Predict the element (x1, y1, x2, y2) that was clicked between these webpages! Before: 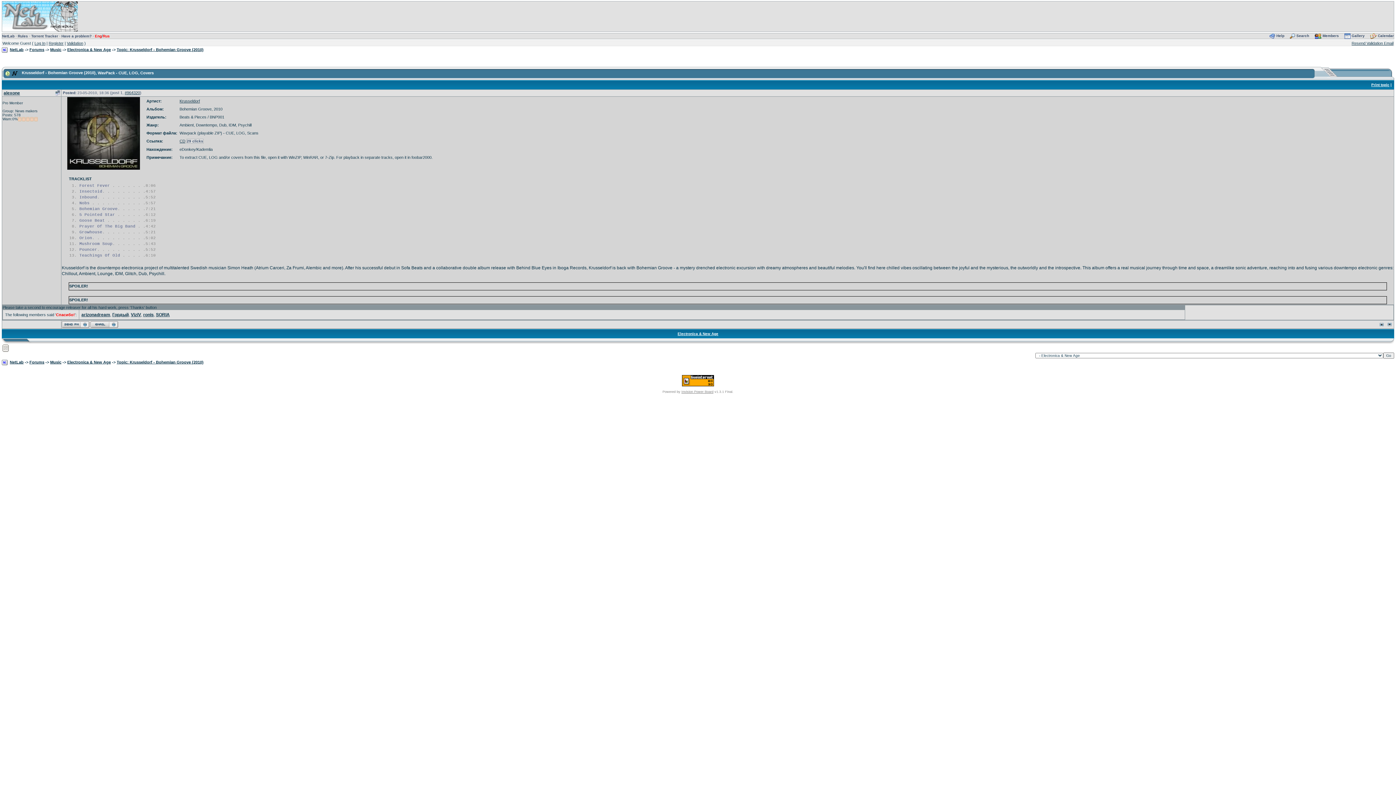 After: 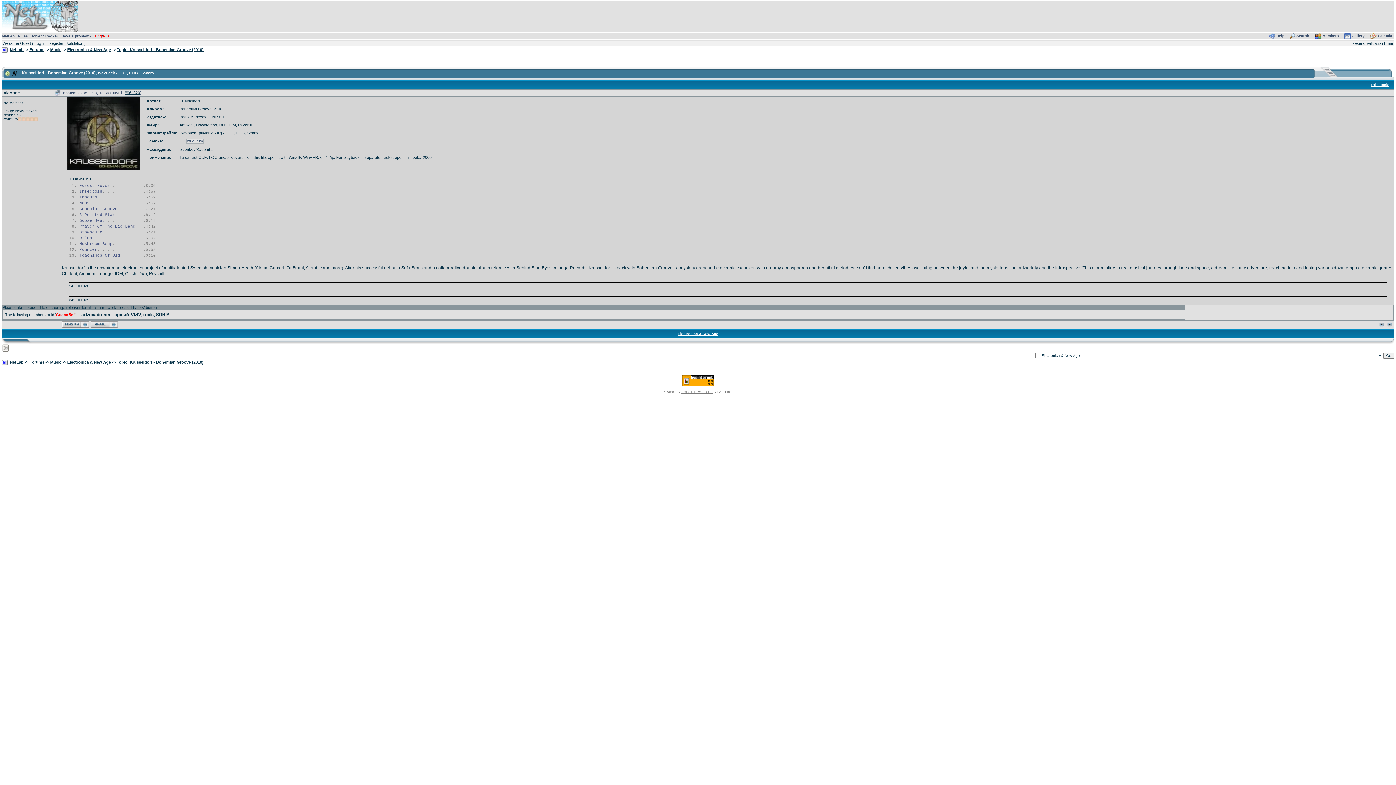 Action: bbox: (1386, 322, 1393, 326)